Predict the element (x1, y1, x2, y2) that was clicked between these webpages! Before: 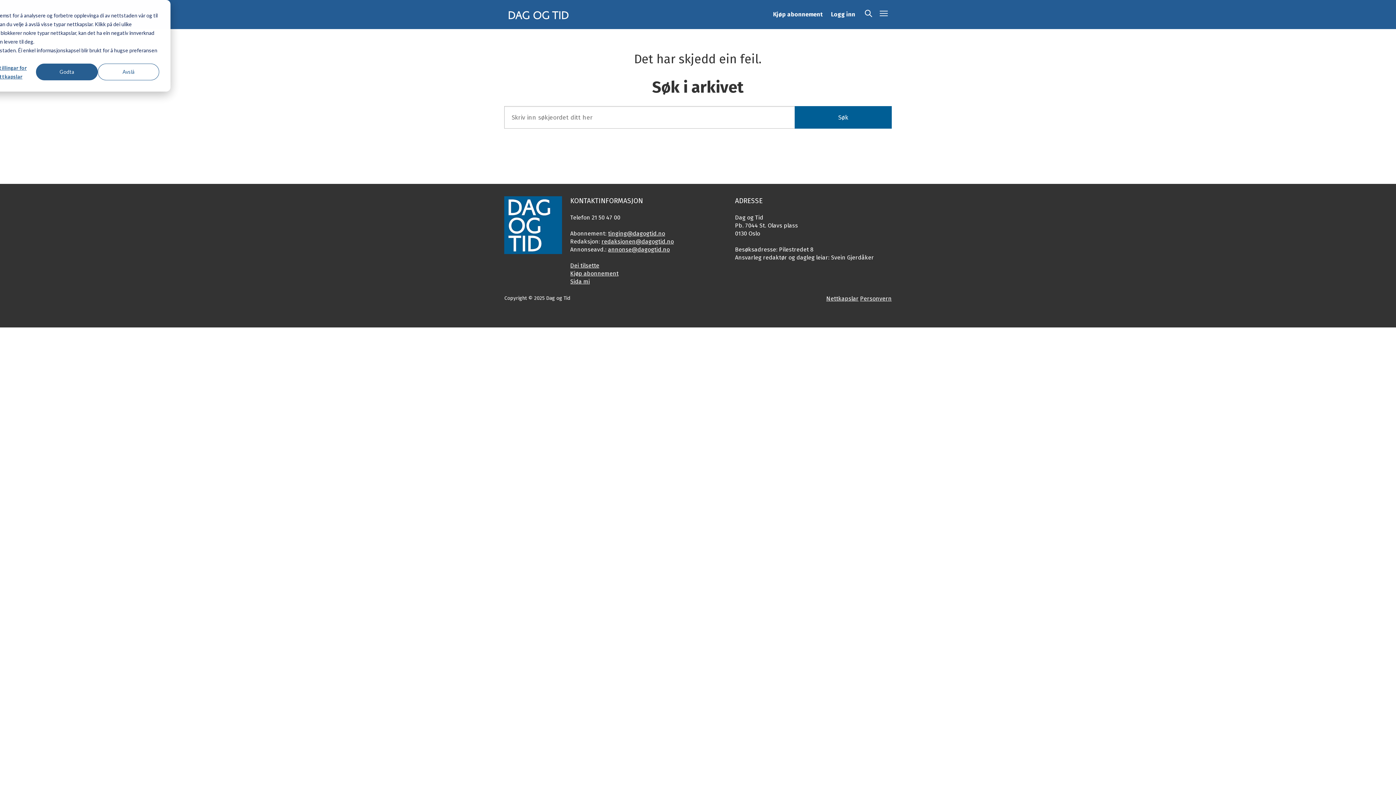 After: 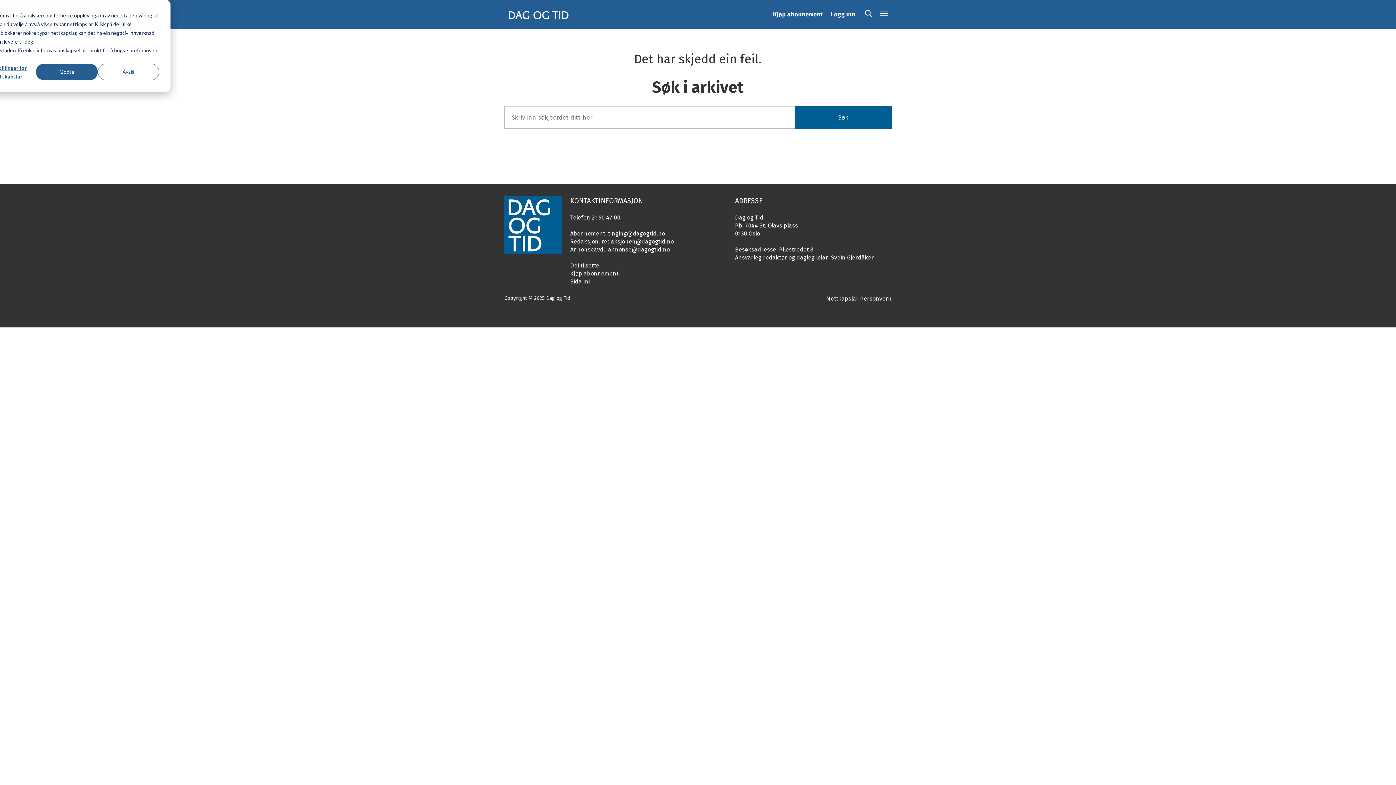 Action: bbox: (608, 230, 665, 236) label: tinging@dagogtid.no